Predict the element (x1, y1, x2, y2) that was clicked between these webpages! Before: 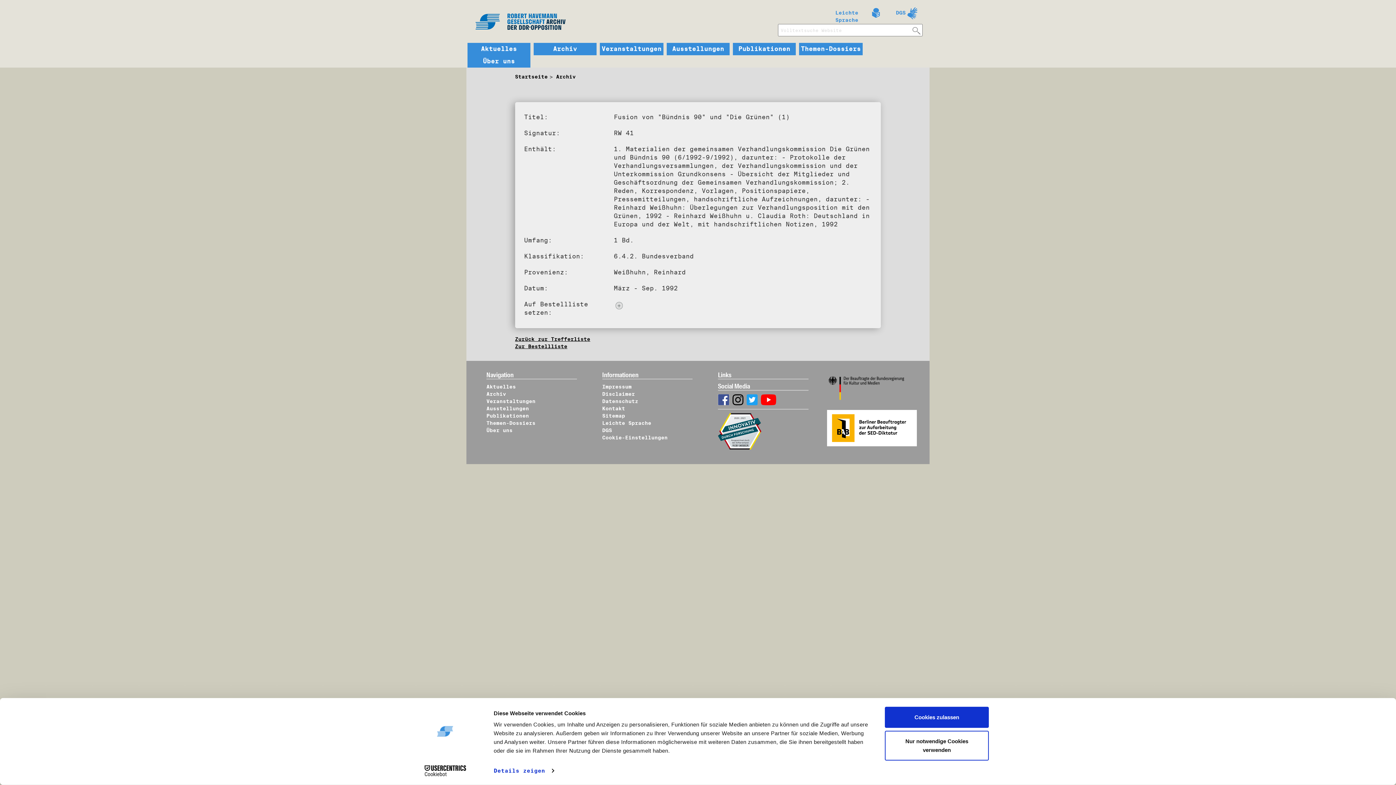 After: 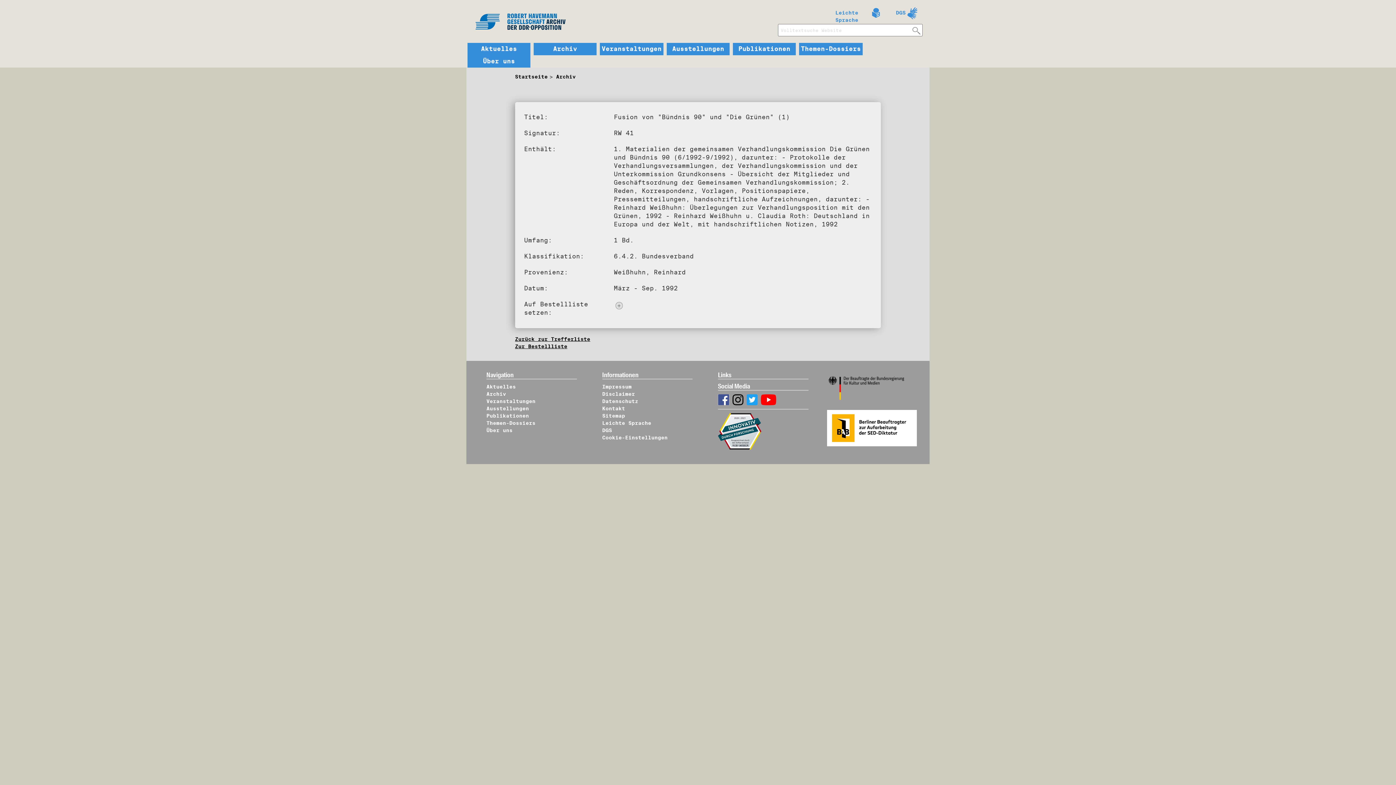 Action: bbox: (885, 707, 989, 728) label: Cookies zulassen